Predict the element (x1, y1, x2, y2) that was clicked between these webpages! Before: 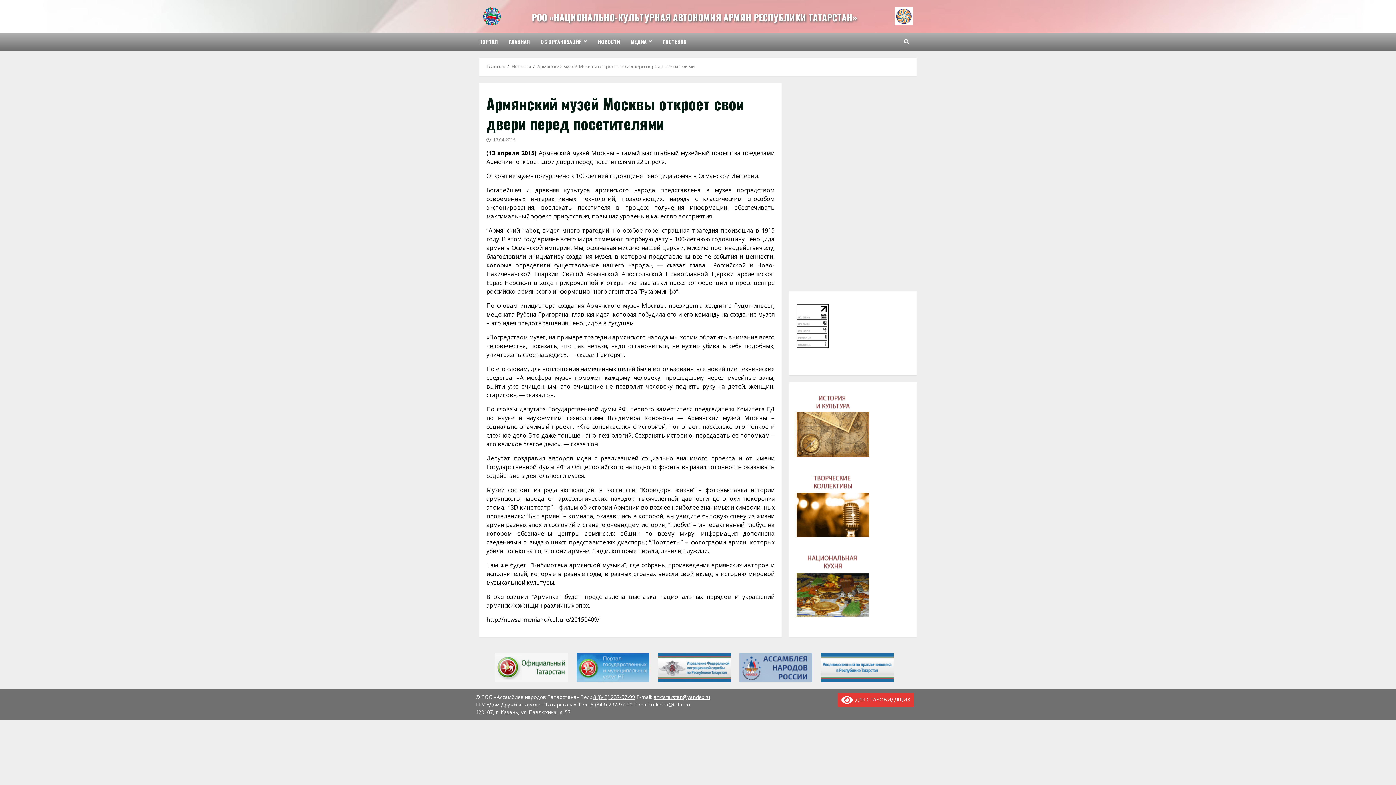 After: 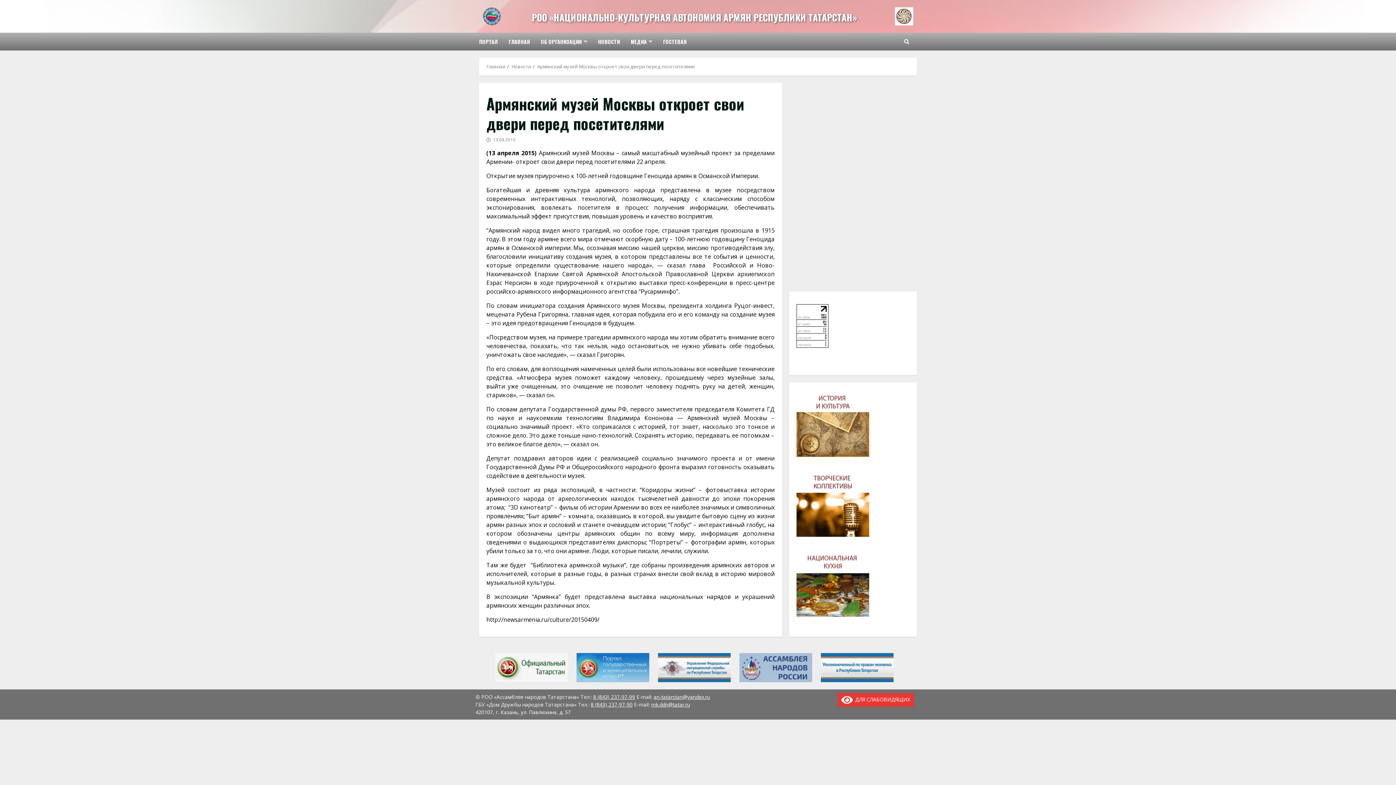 Action: bbox: (495, 666, 575, 674)